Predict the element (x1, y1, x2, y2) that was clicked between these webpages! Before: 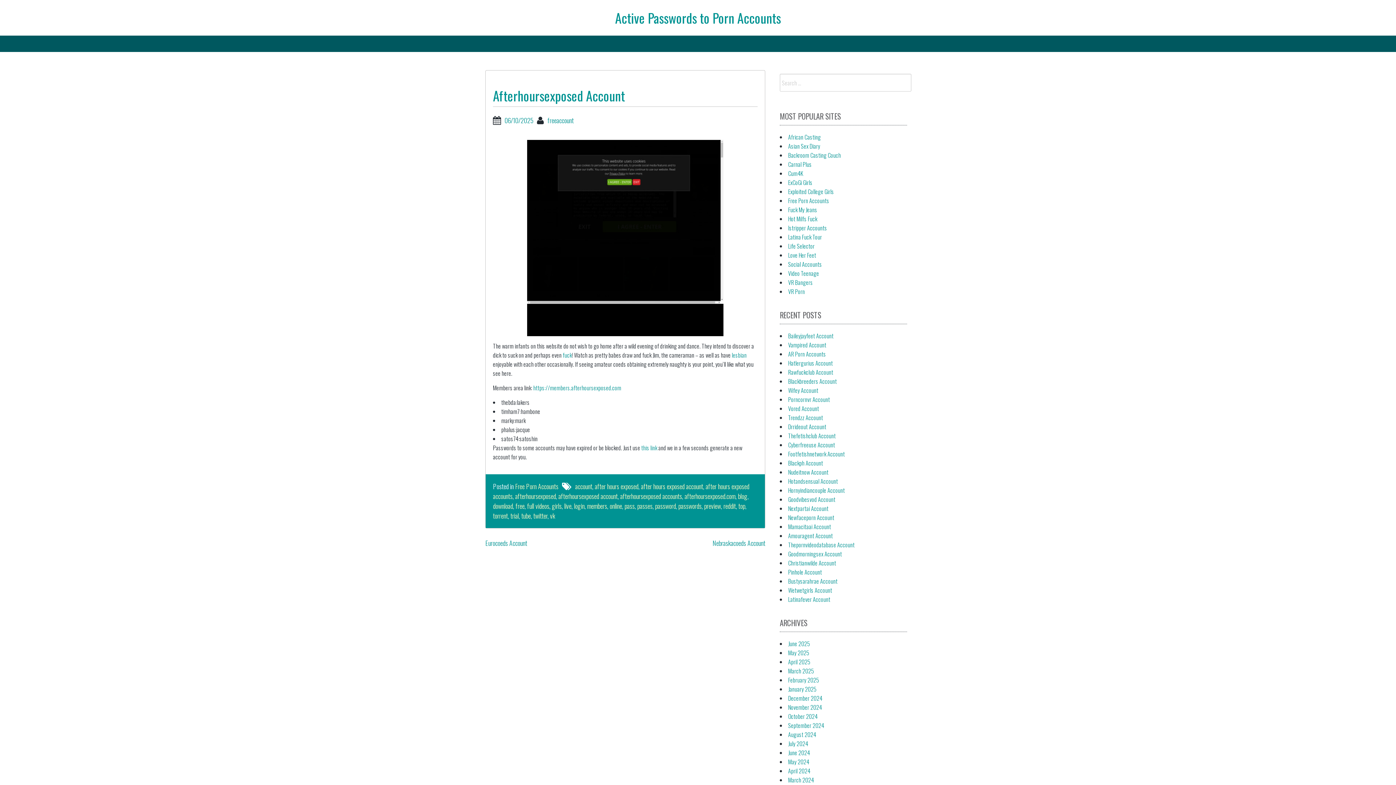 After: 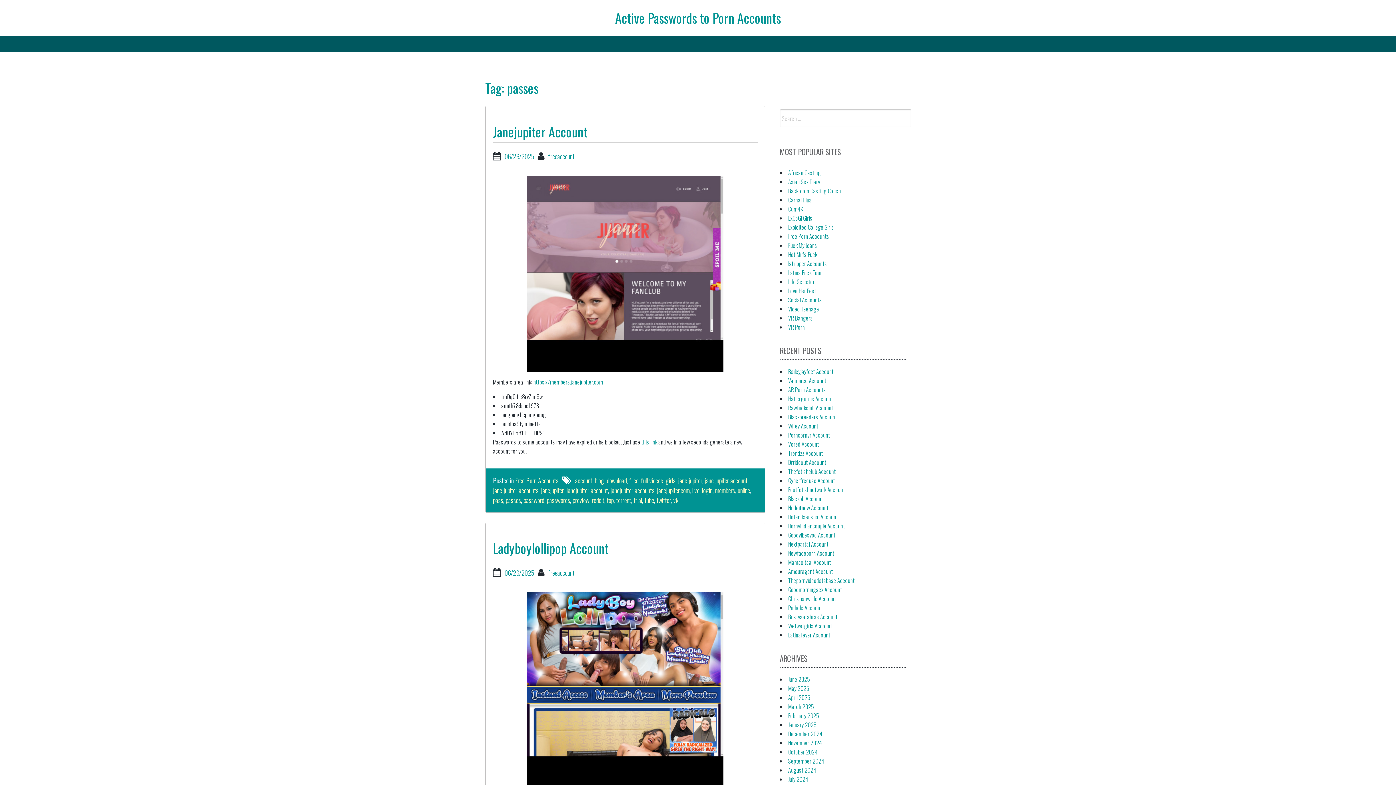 Action: label: passes bbox: (637, 501, 652, 511)